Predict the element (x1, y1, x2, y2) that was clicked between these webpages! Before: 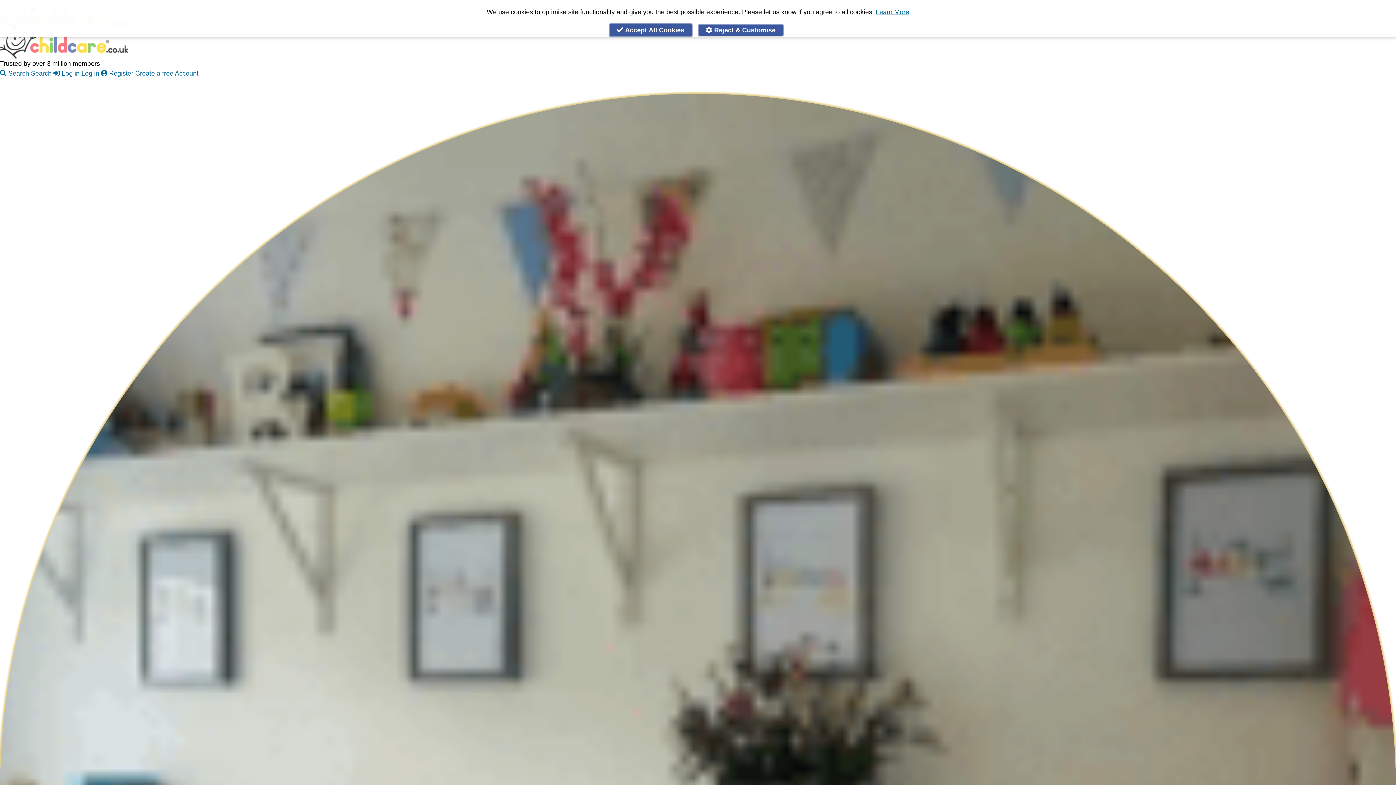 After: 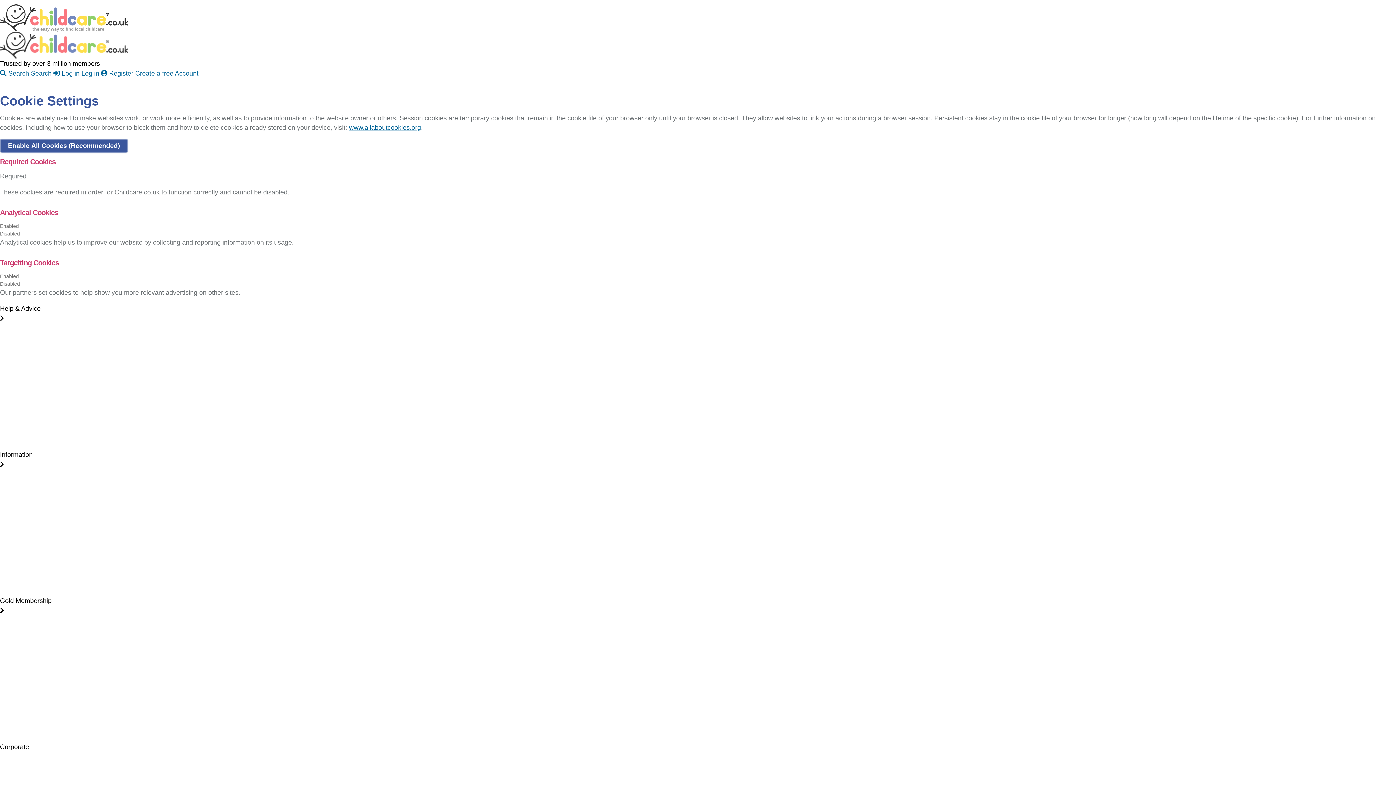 Action: bbox: (698, 24, 783, 36) label:  Reject & Customise